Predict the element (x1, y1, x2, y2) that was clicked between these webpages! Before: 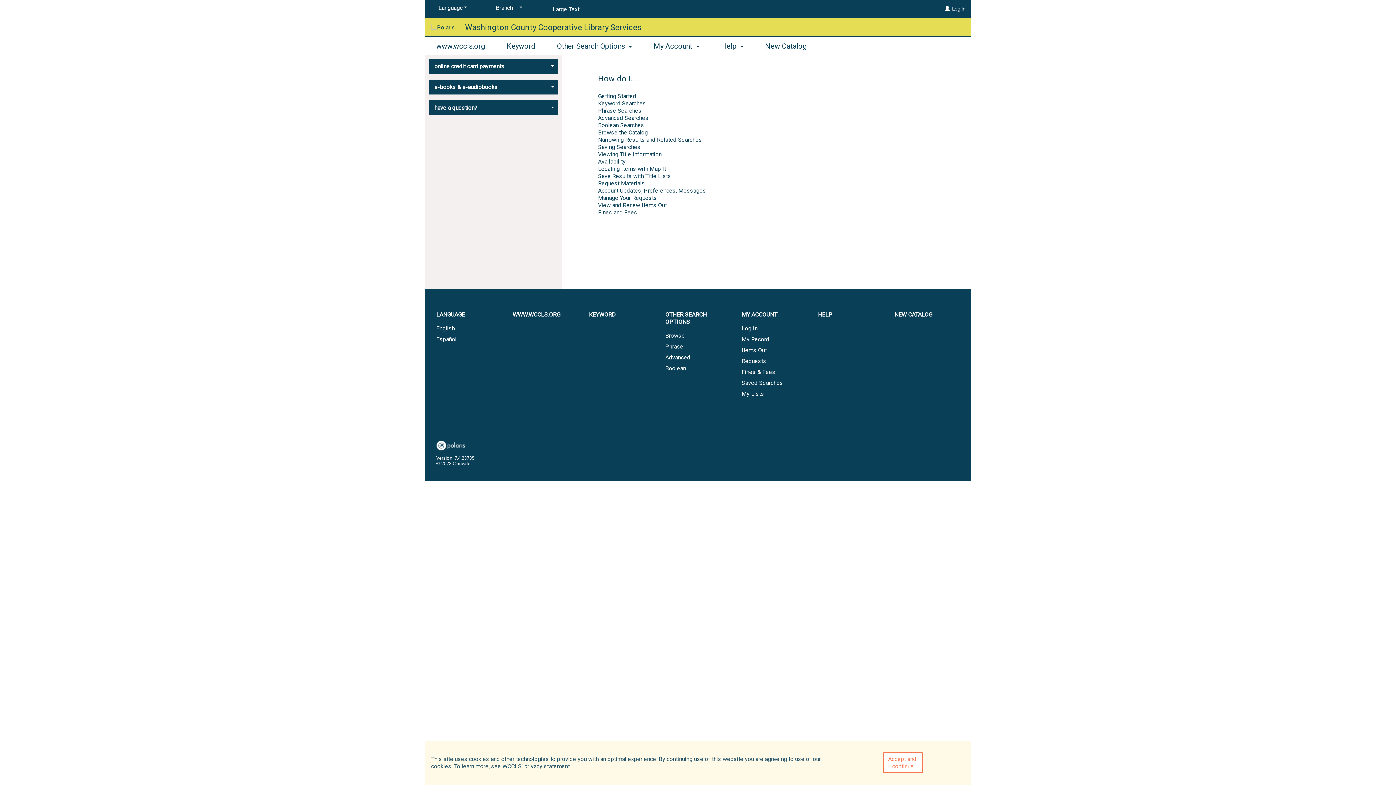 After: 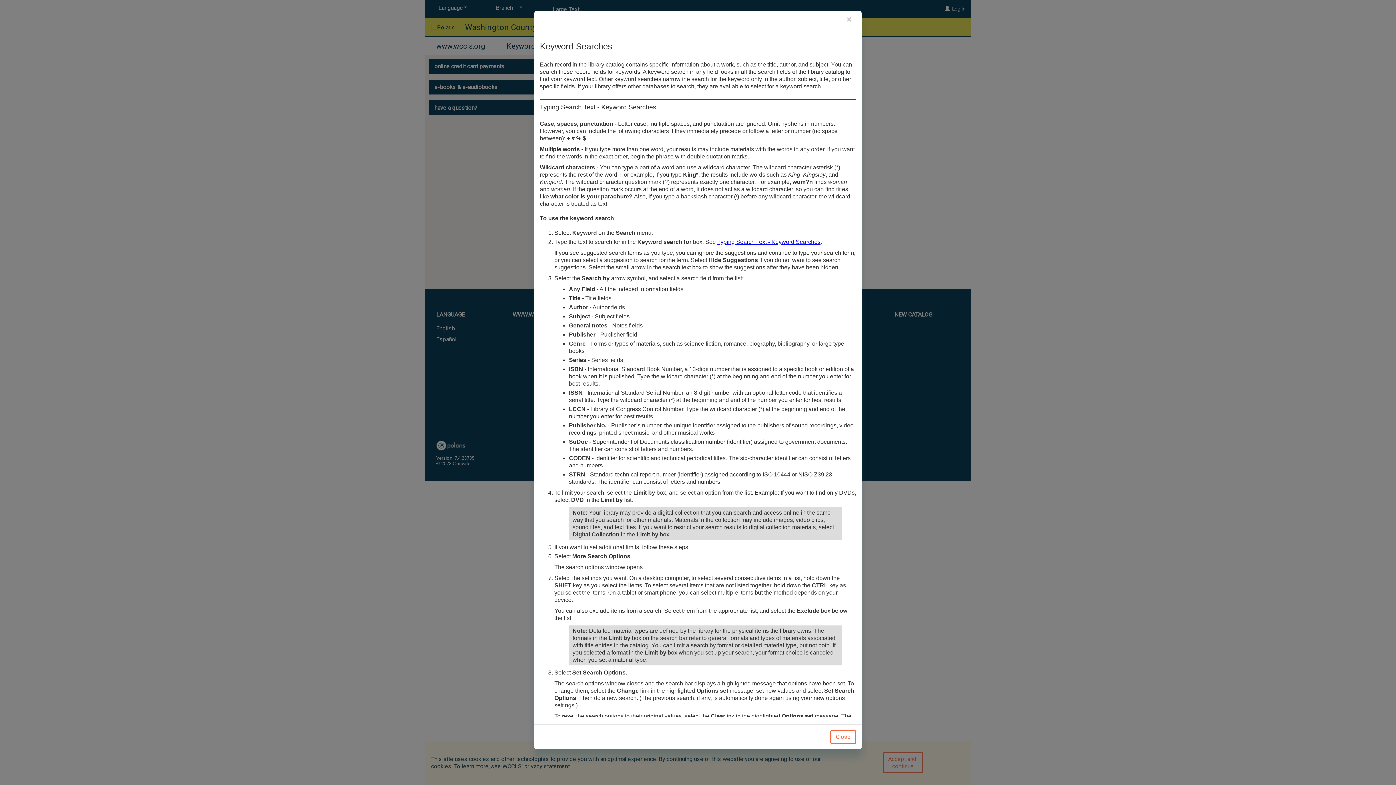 Action: bbox: (598, 100, 646, 106) label: Keyword Searches